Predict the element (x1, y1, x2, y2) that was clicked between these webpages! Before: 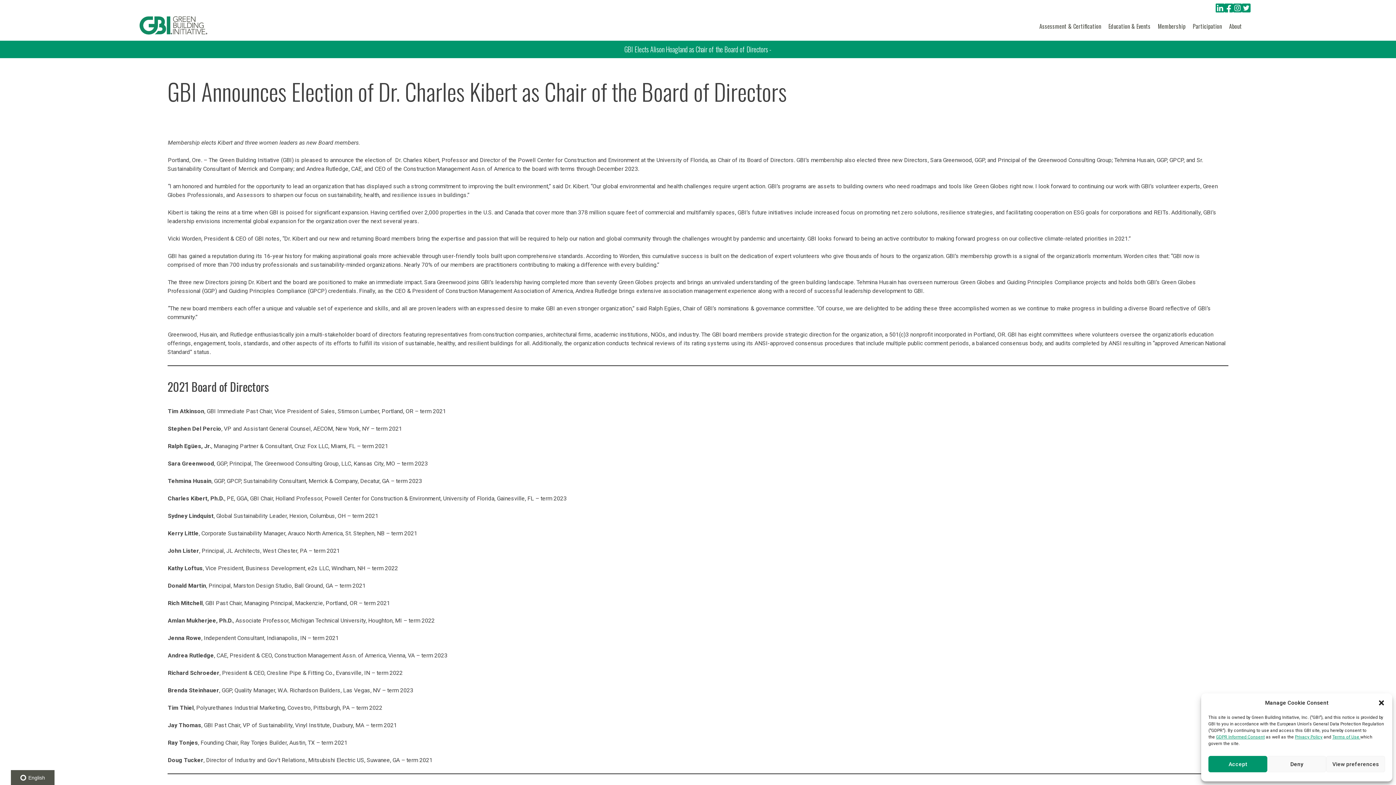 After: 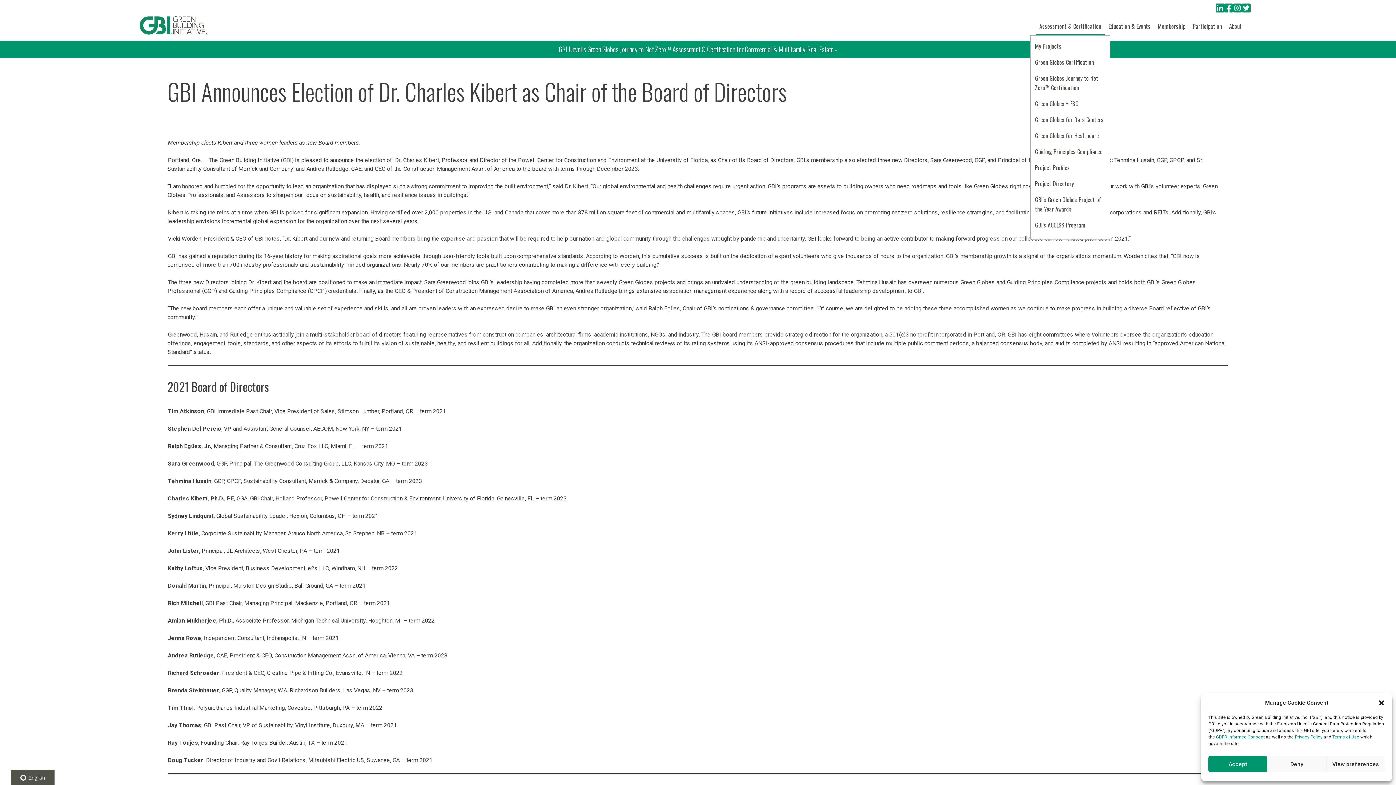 Action: label: Assessment & Certification bbox: (1036, 18, 1105, 35)